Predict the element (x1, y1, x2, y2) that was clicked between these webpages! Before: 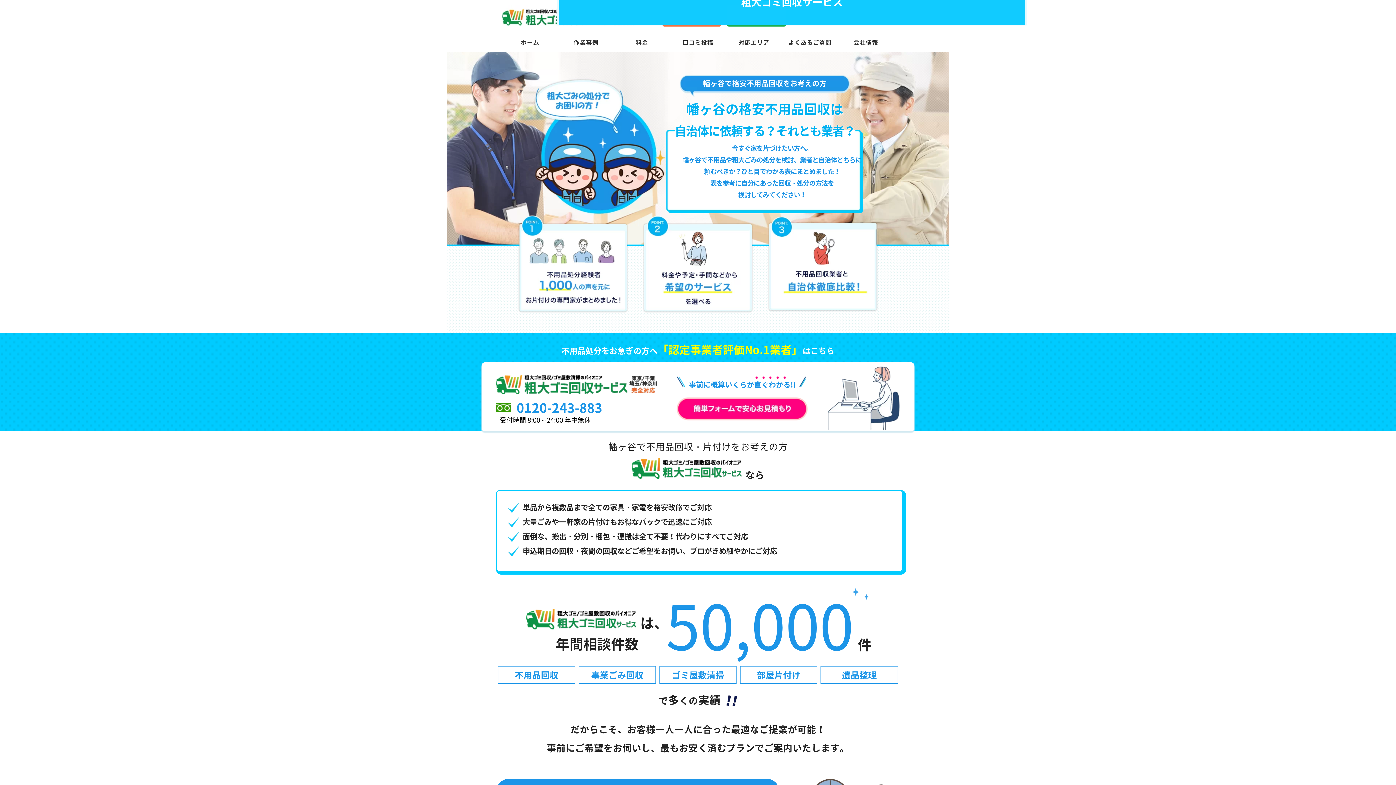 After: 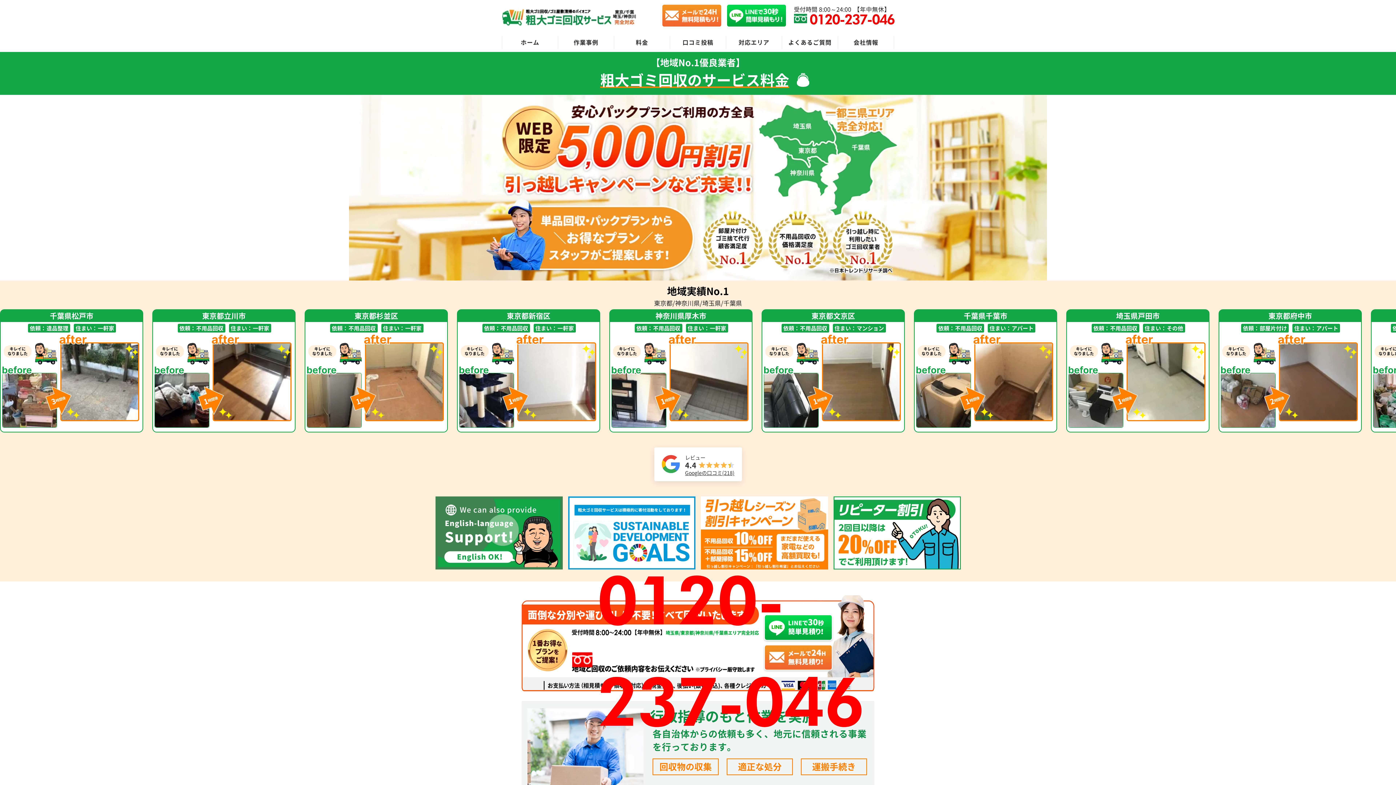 Action: label: 料金 bbox: (614, 36, 669, 49)